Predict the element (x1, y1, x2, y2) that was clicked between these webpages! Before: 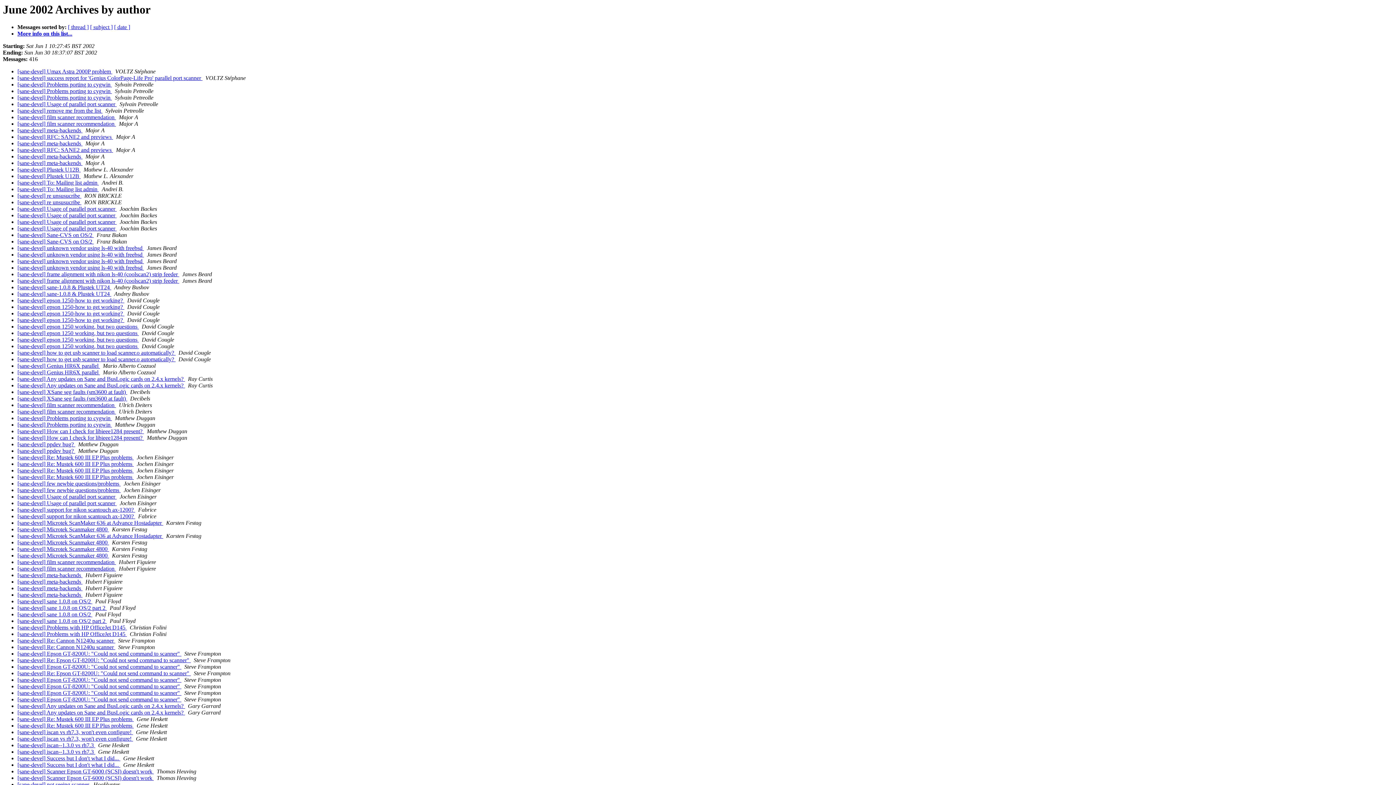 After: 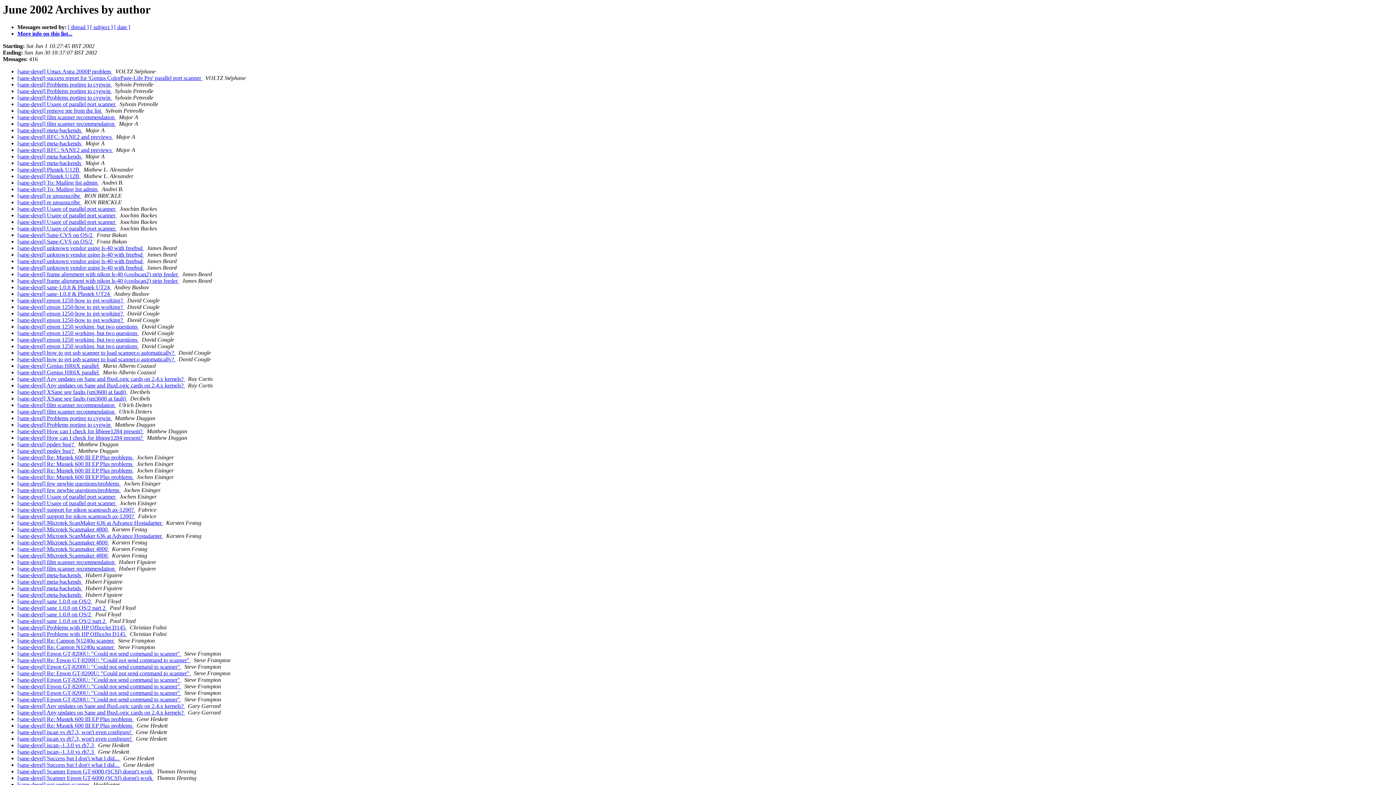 Action: label:   bbox: (81, 192, 82, 199)